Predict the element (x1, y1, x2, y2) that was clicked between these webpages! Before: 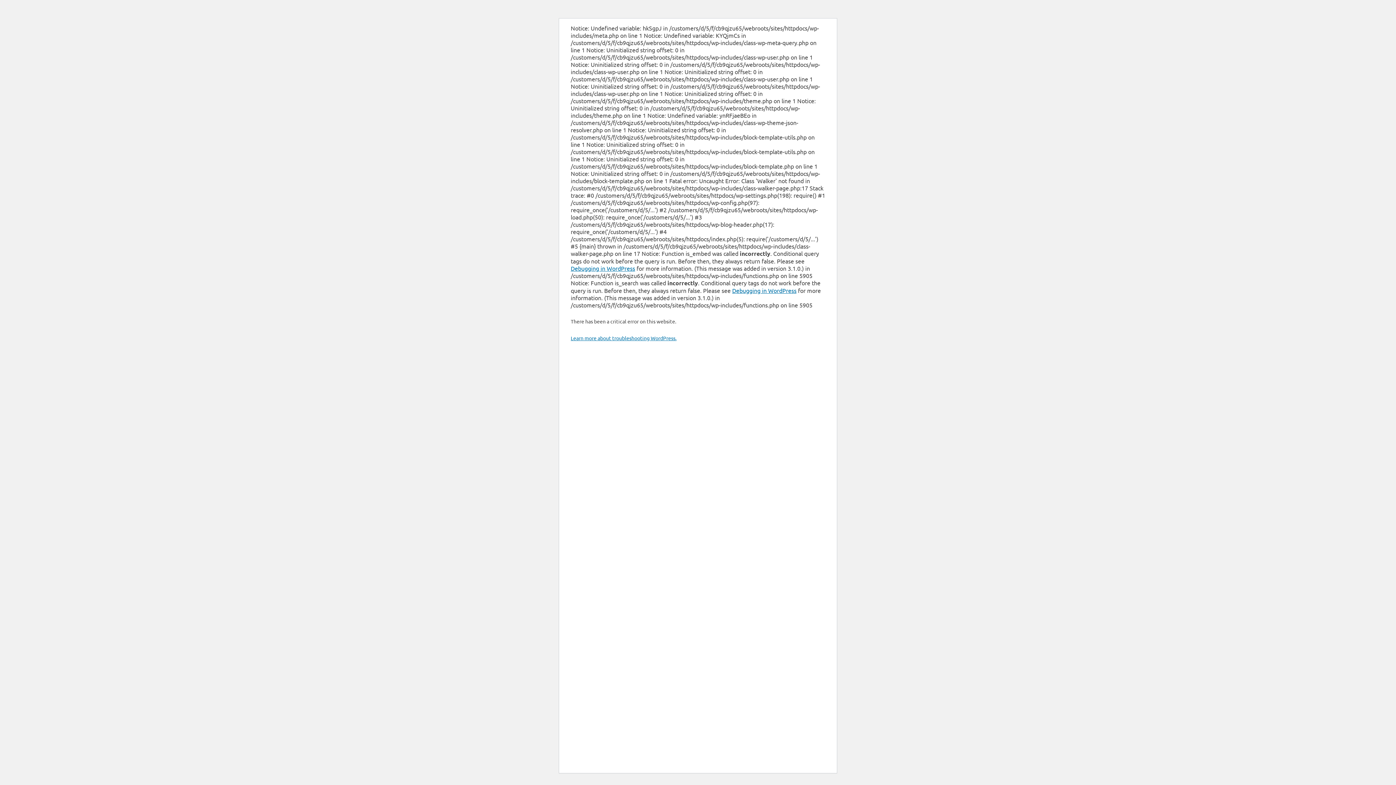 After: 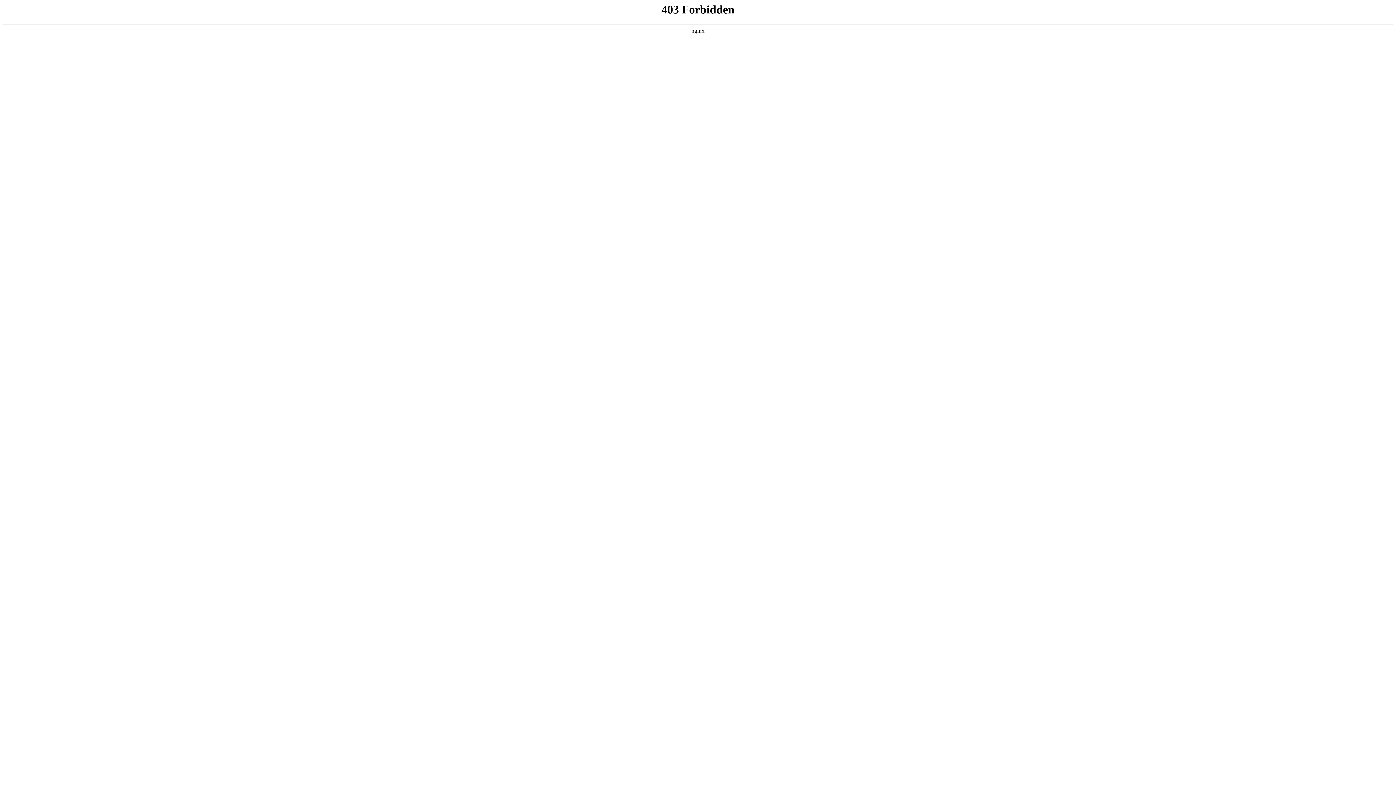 Action: bbox: (732, 286, 796, 294) label: Debugging in WordPress